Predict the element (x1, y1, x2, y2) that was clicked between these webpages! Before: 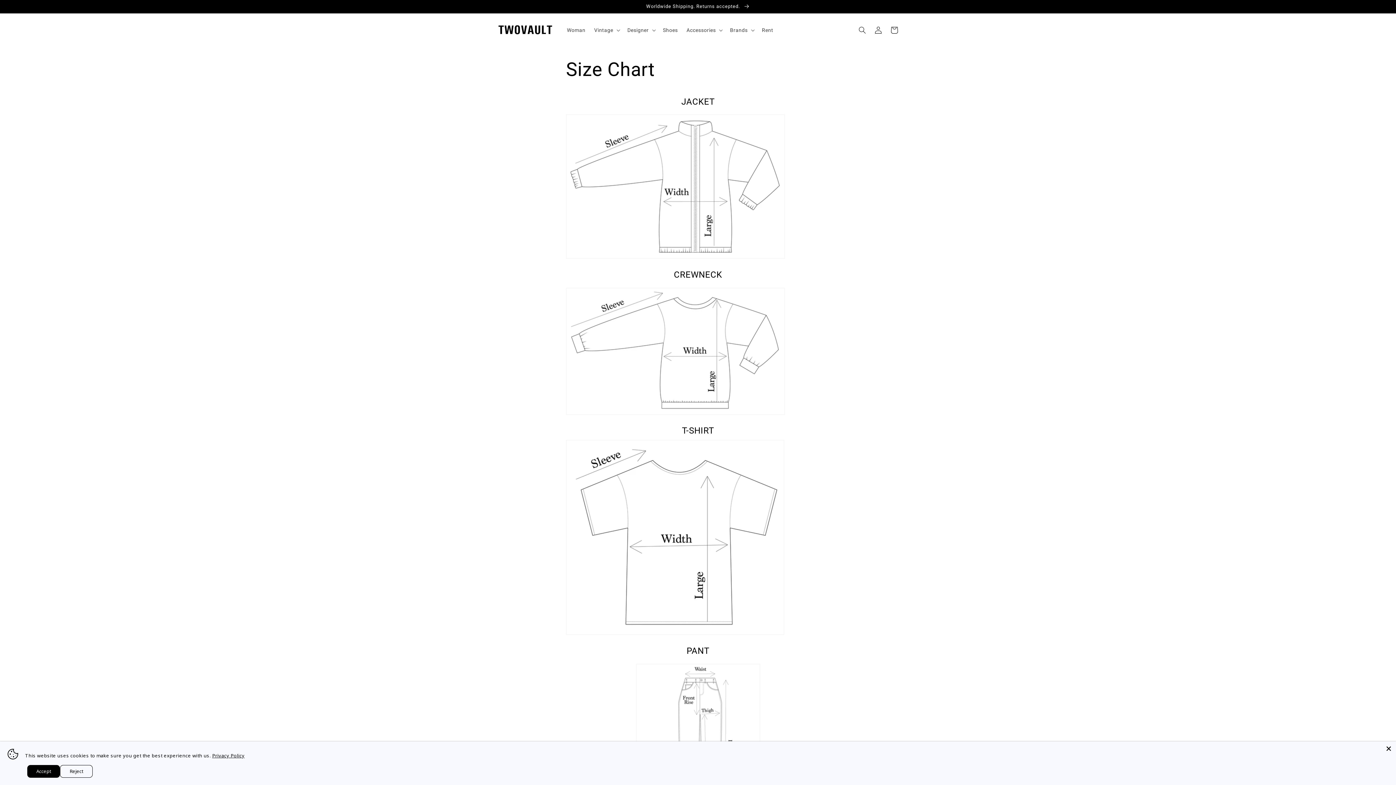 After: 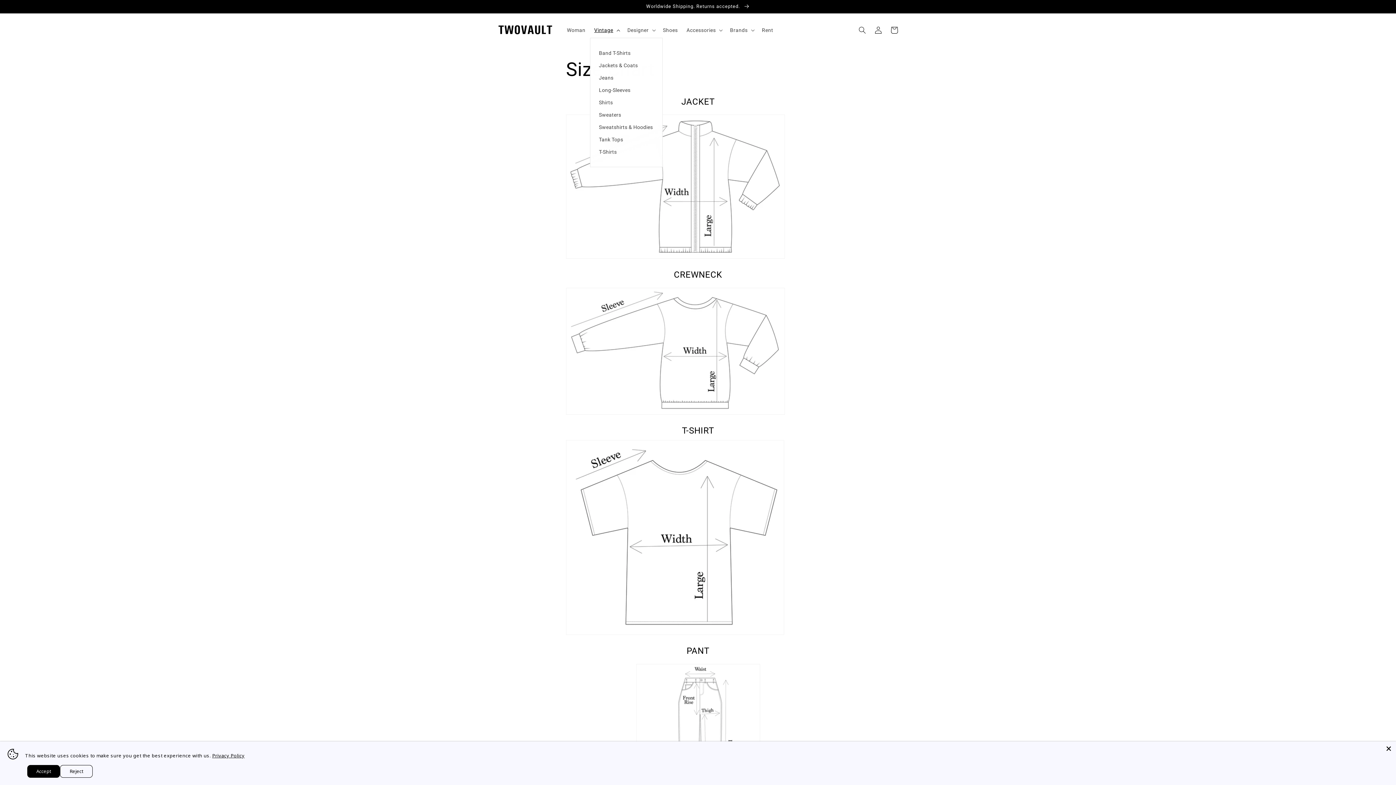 Action: label: Vintage bbox: (590, 22, 623, 37)